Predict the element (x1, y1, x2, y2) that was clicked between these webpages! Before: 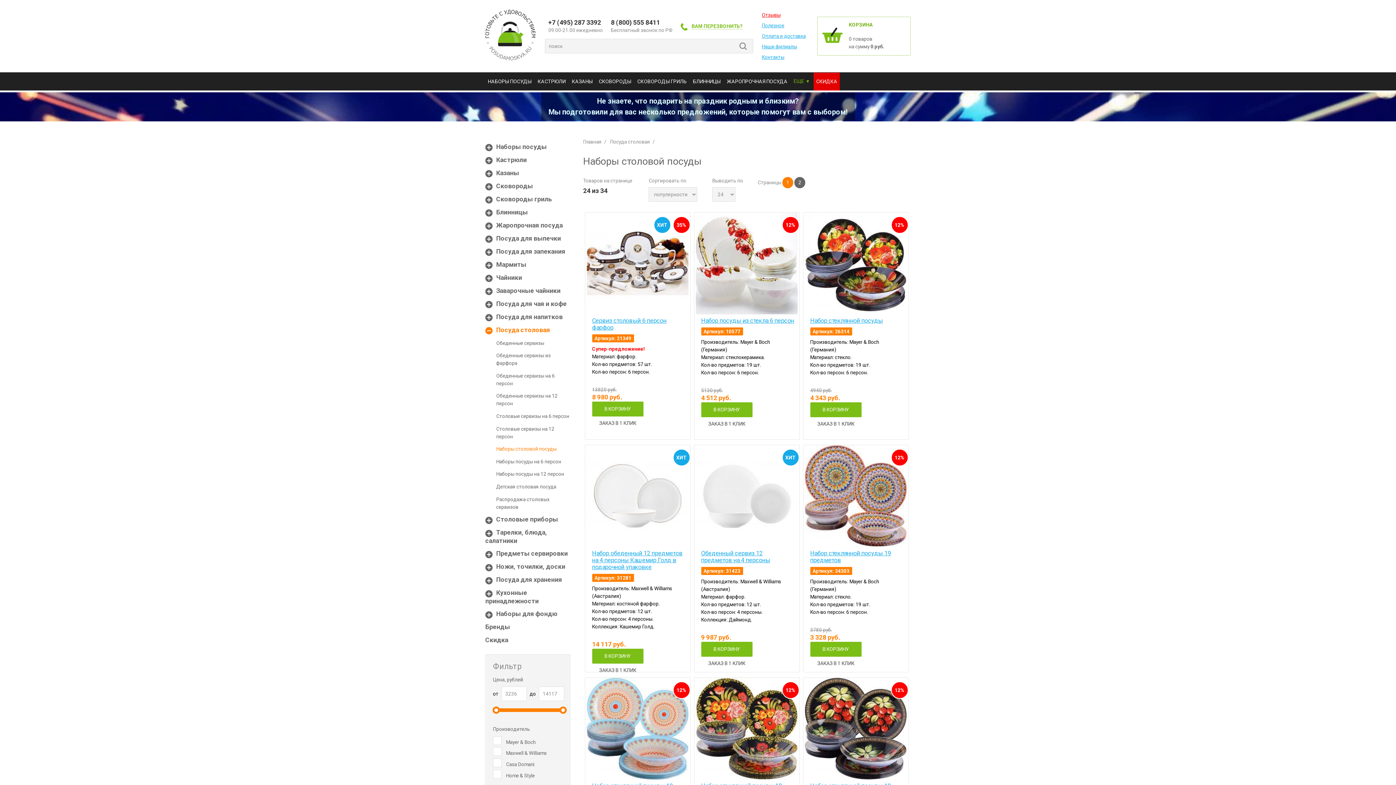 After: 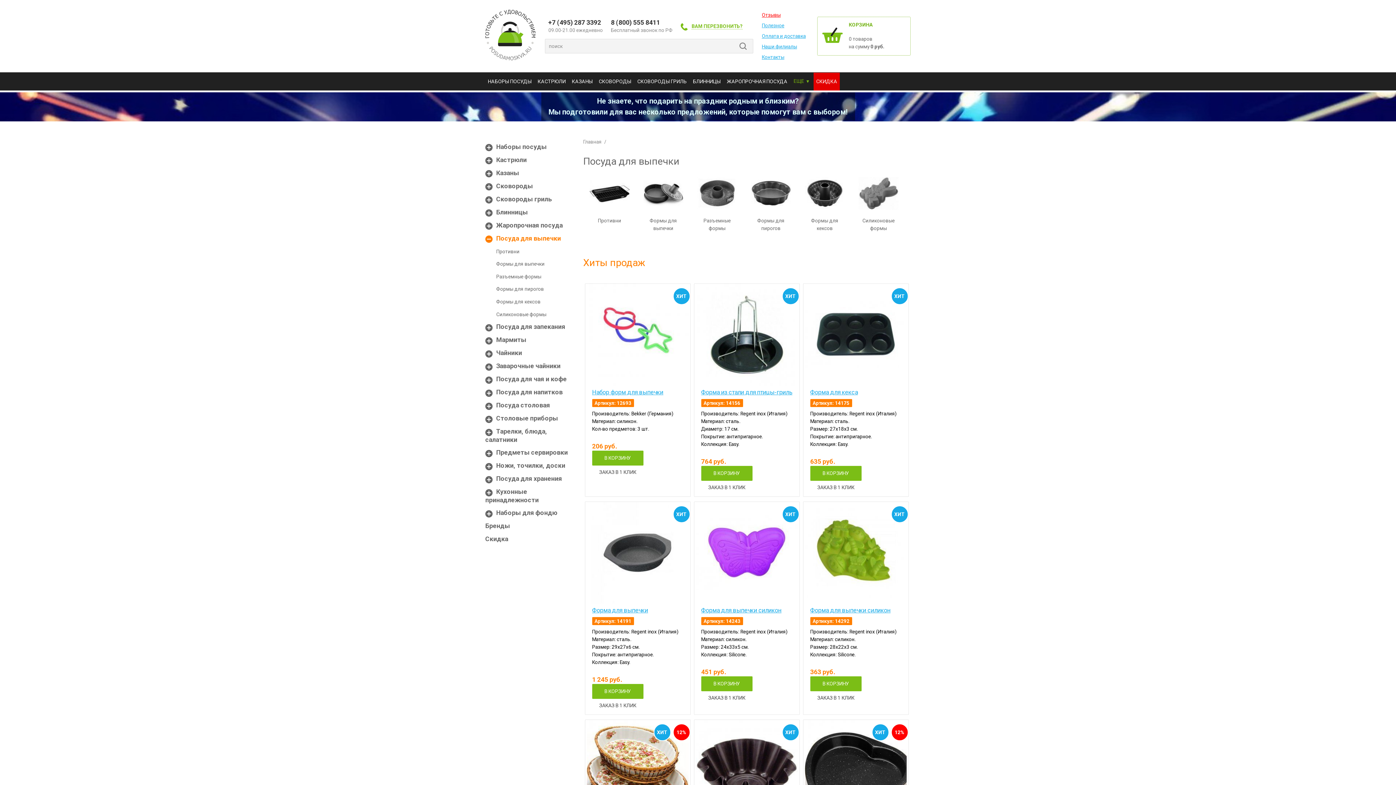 Action: bbox: (496, 234, 561, 242) label: Посуда для выпечки